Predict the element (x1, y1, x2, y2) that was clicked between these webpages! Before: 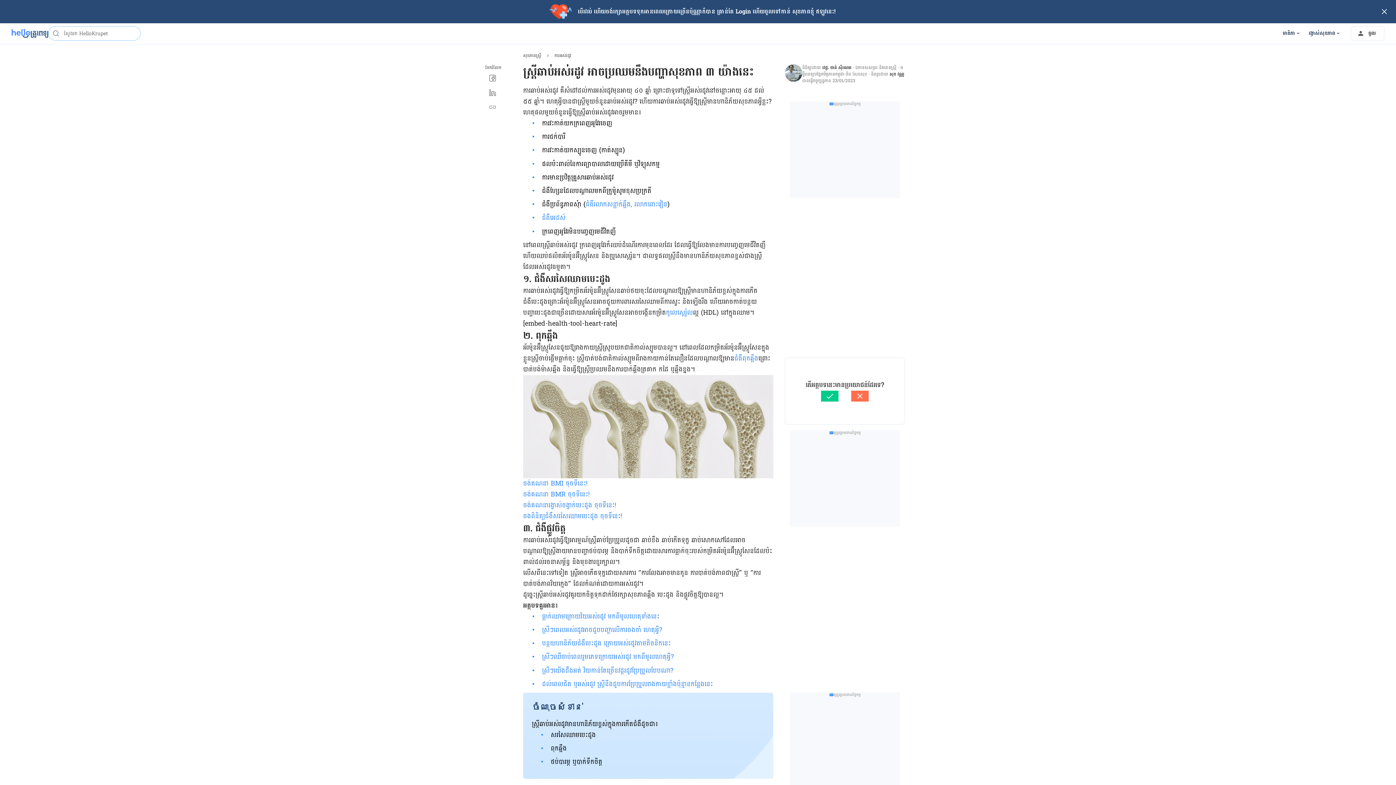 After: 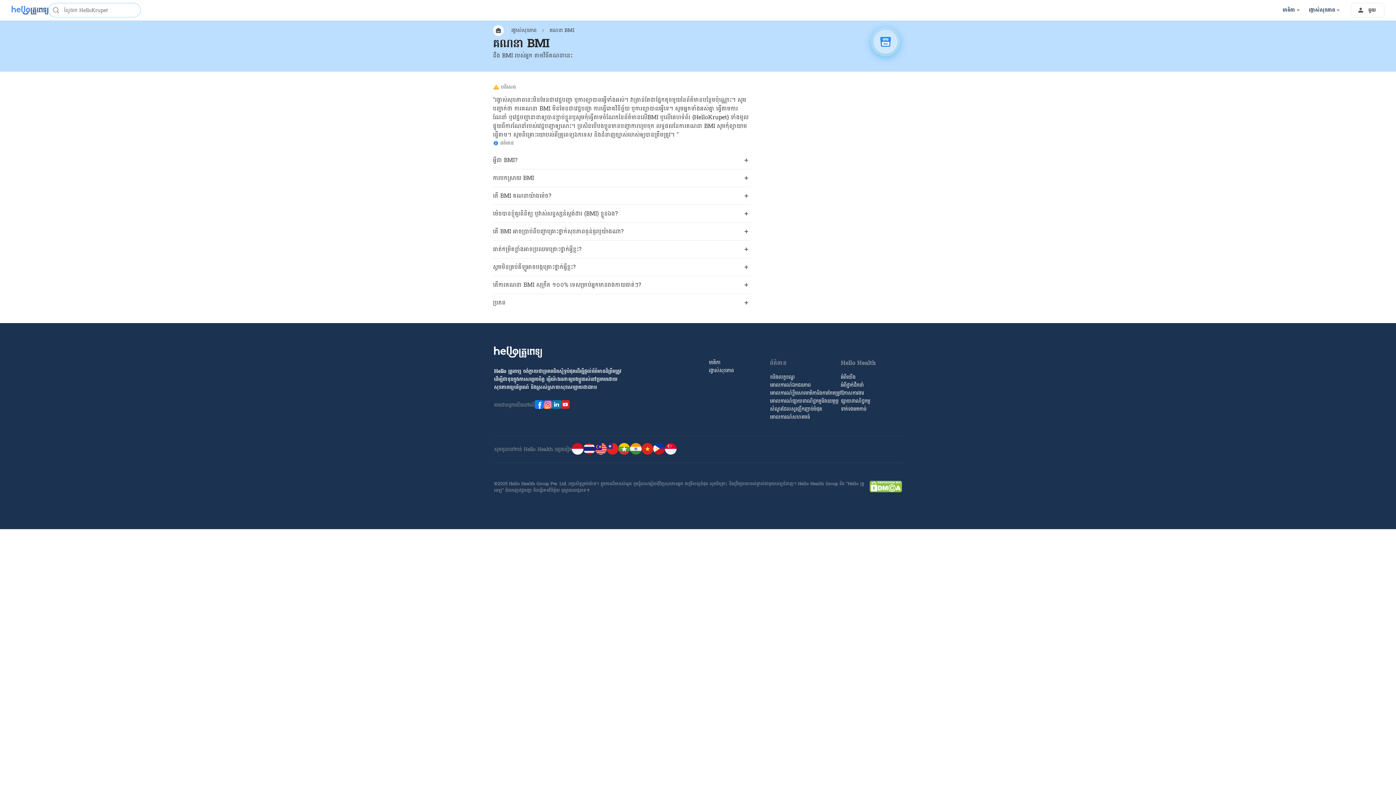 Action: label: BMI  bbox: (550, 477, 565, 489)